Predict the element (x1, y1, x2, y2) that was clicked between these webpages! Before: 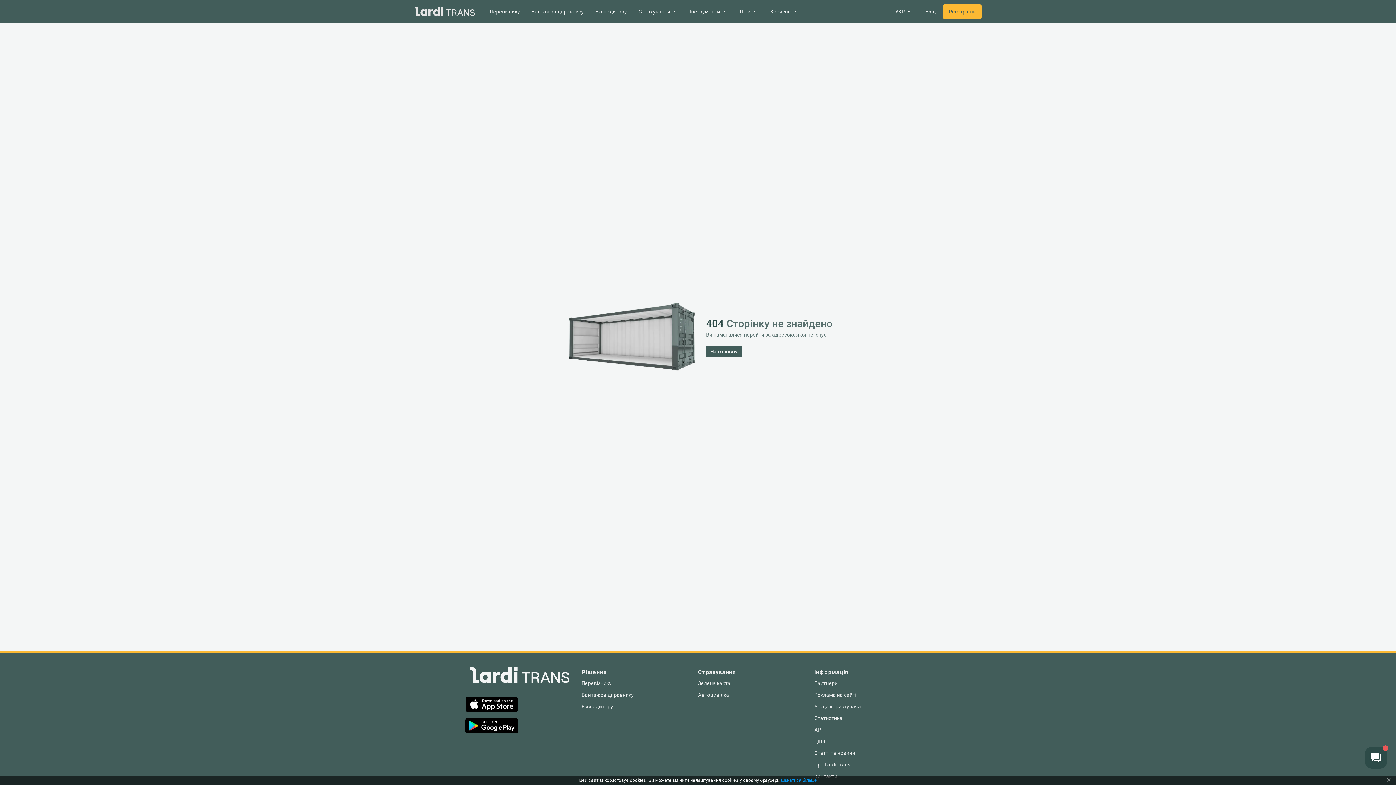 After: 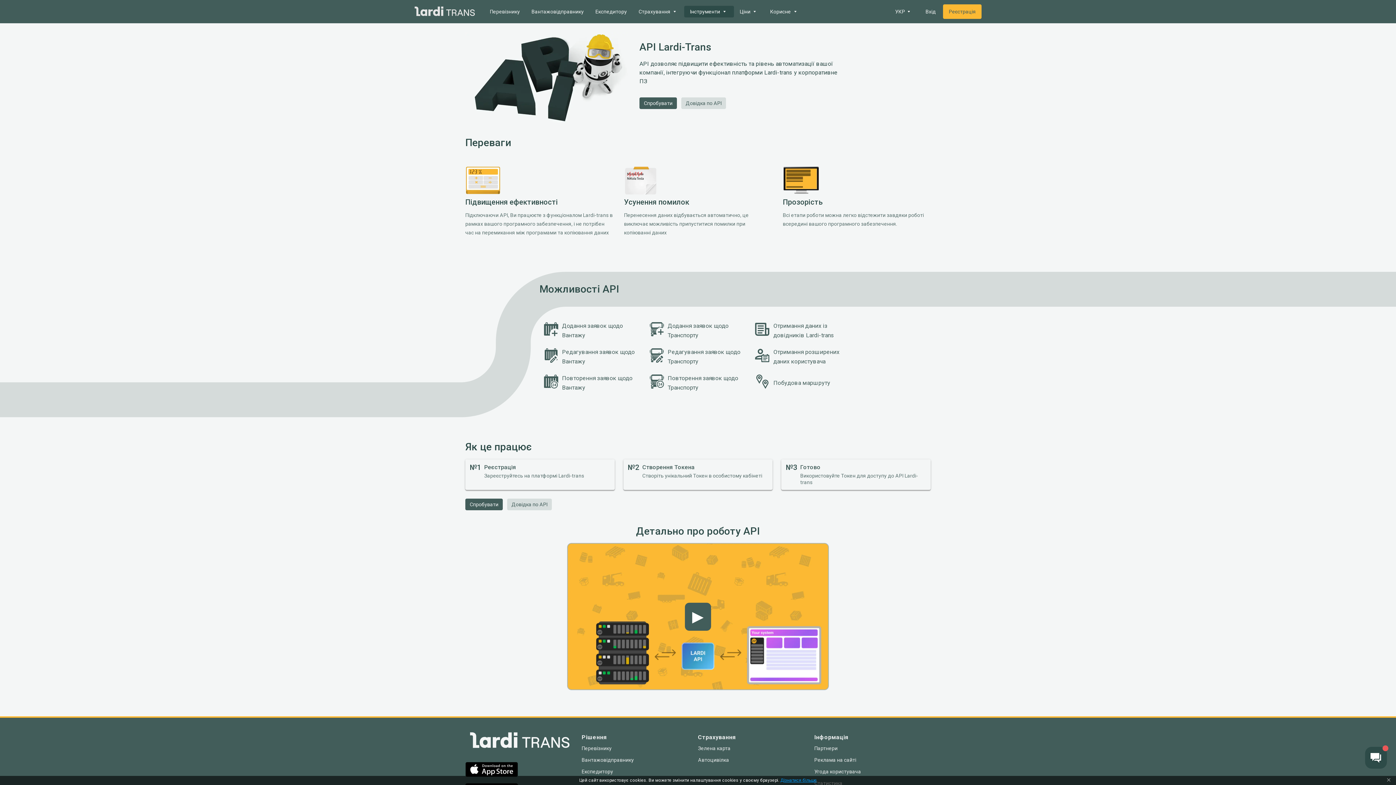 Action: bbox: (814, 726, 822, 733) label: API